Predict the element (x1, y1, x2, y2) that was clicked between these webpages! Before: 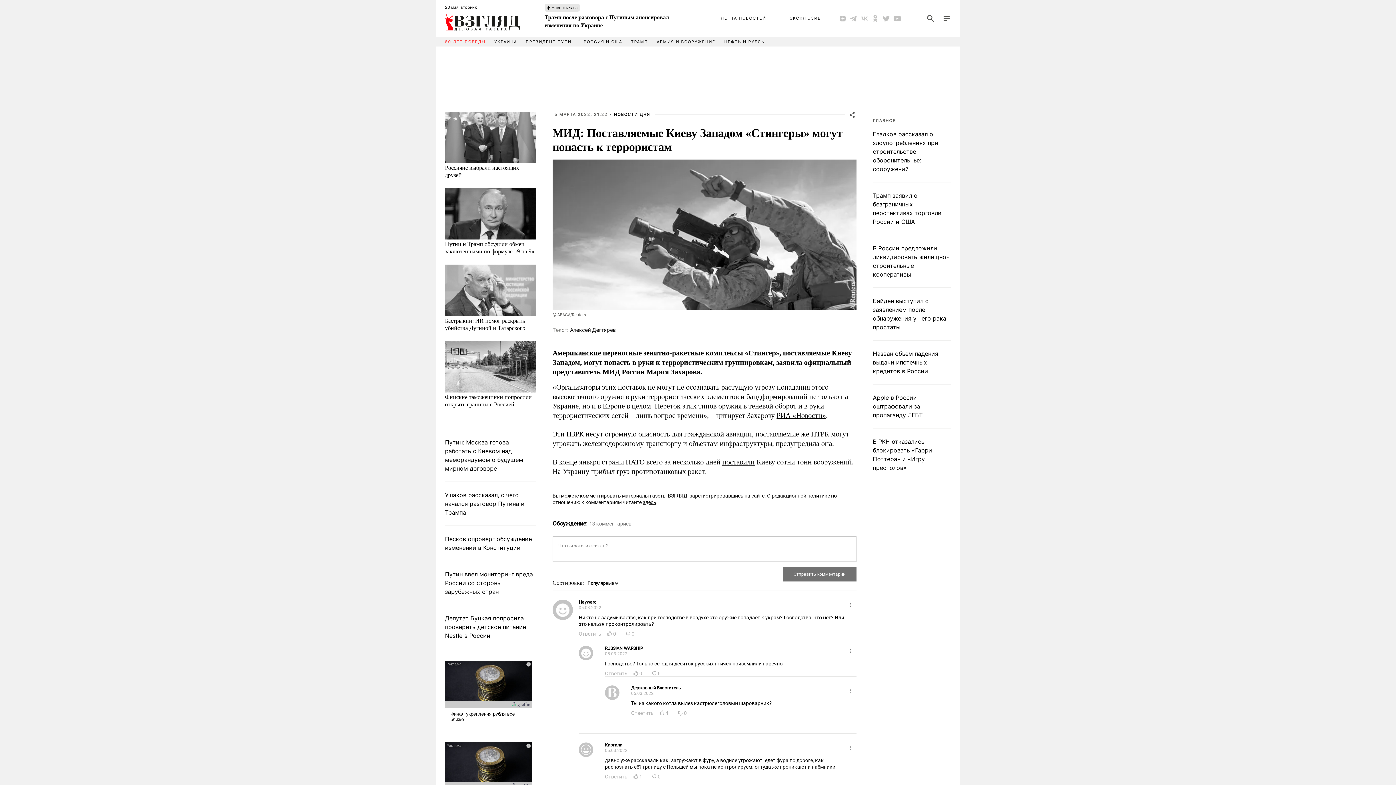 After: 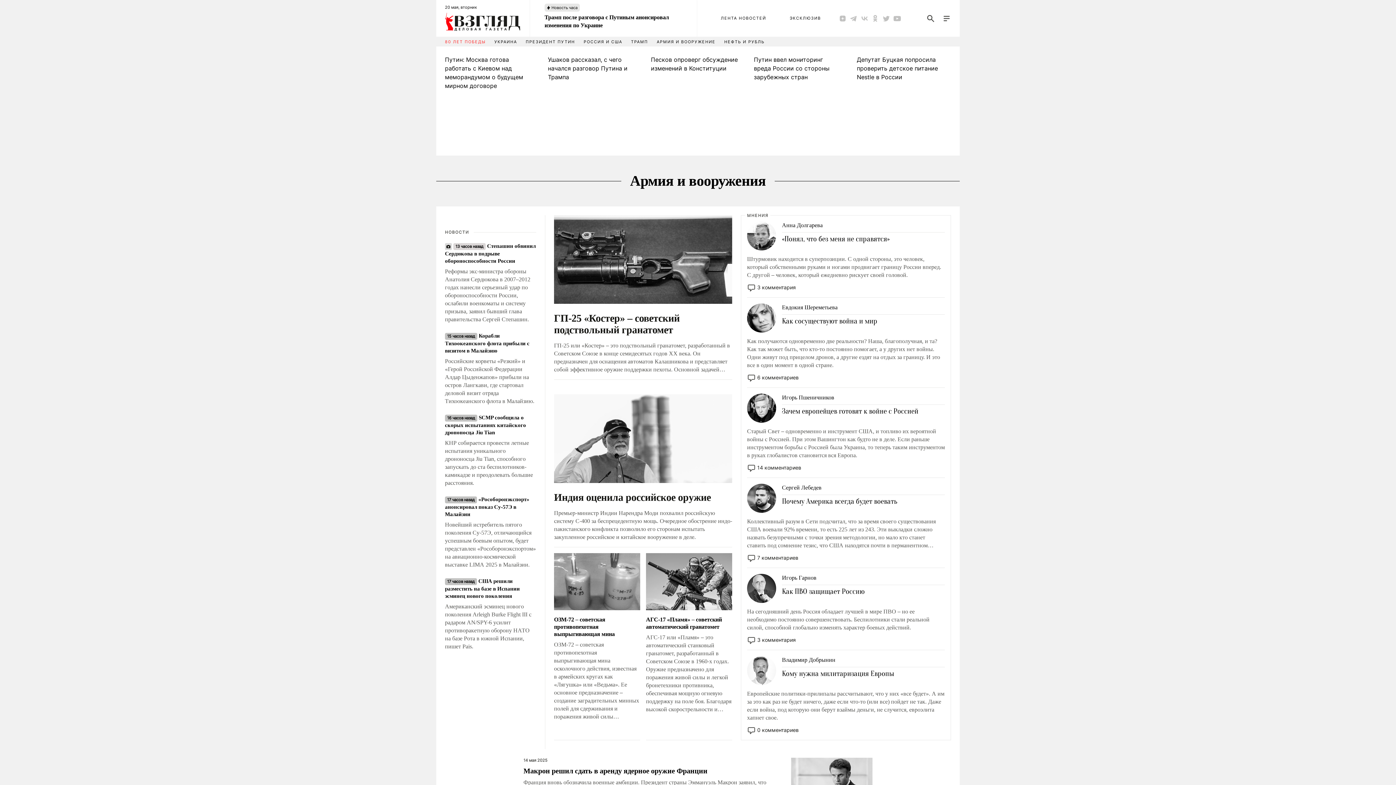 Action: bbox: (656, 39, 715, 44) label: АРМИЯ И ВООРУЖЕНИЕ